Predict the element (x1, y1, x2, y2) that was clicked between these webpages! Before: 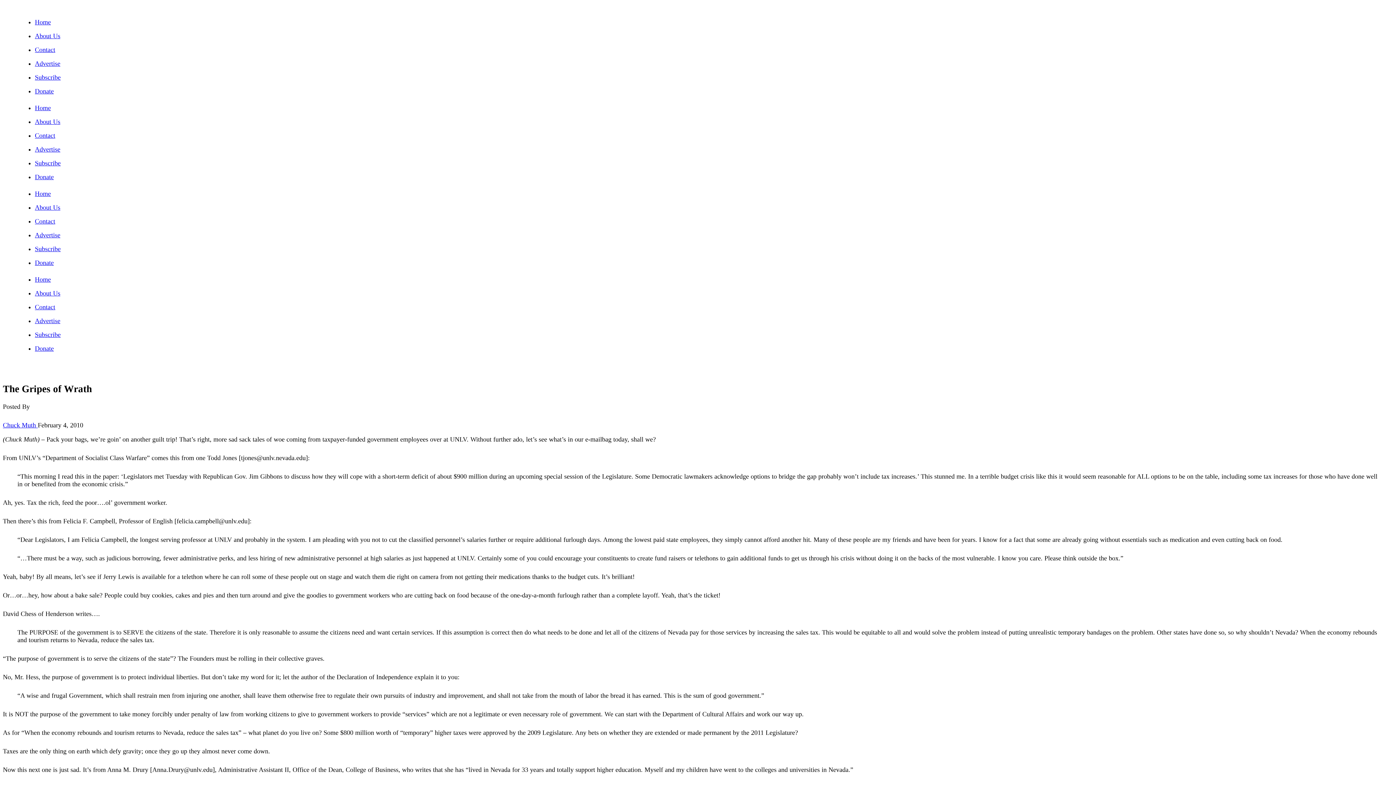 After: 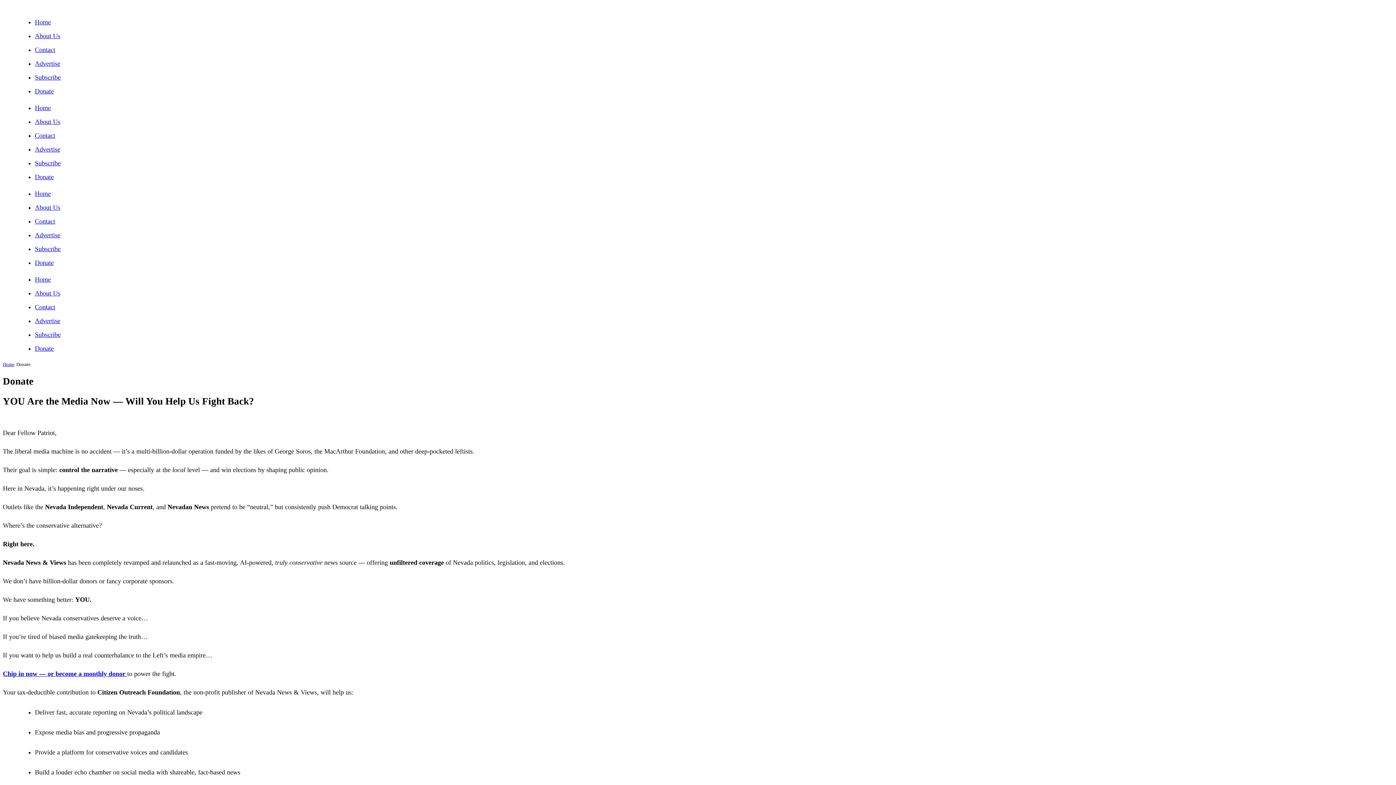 Action: label: Donate bbox: (34, 259, 53, 266)